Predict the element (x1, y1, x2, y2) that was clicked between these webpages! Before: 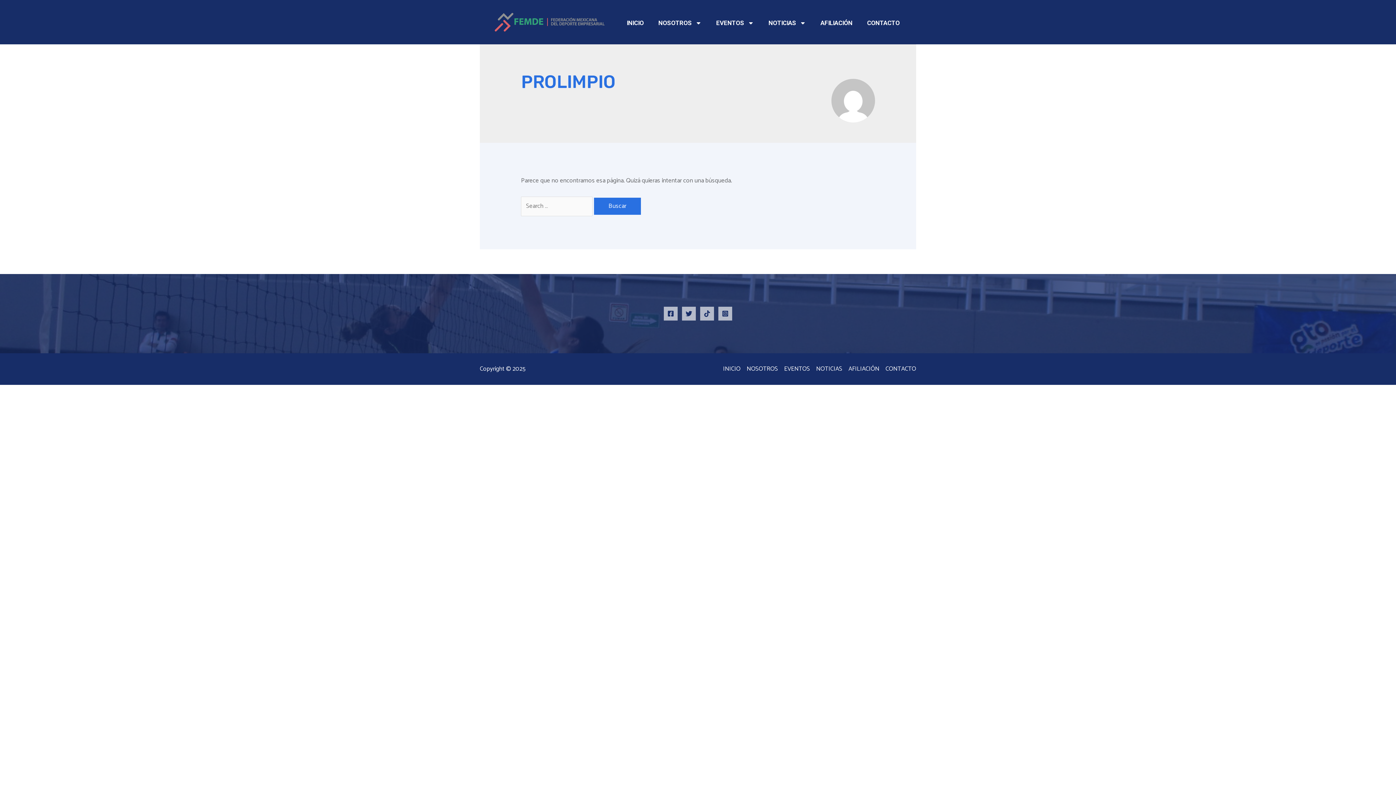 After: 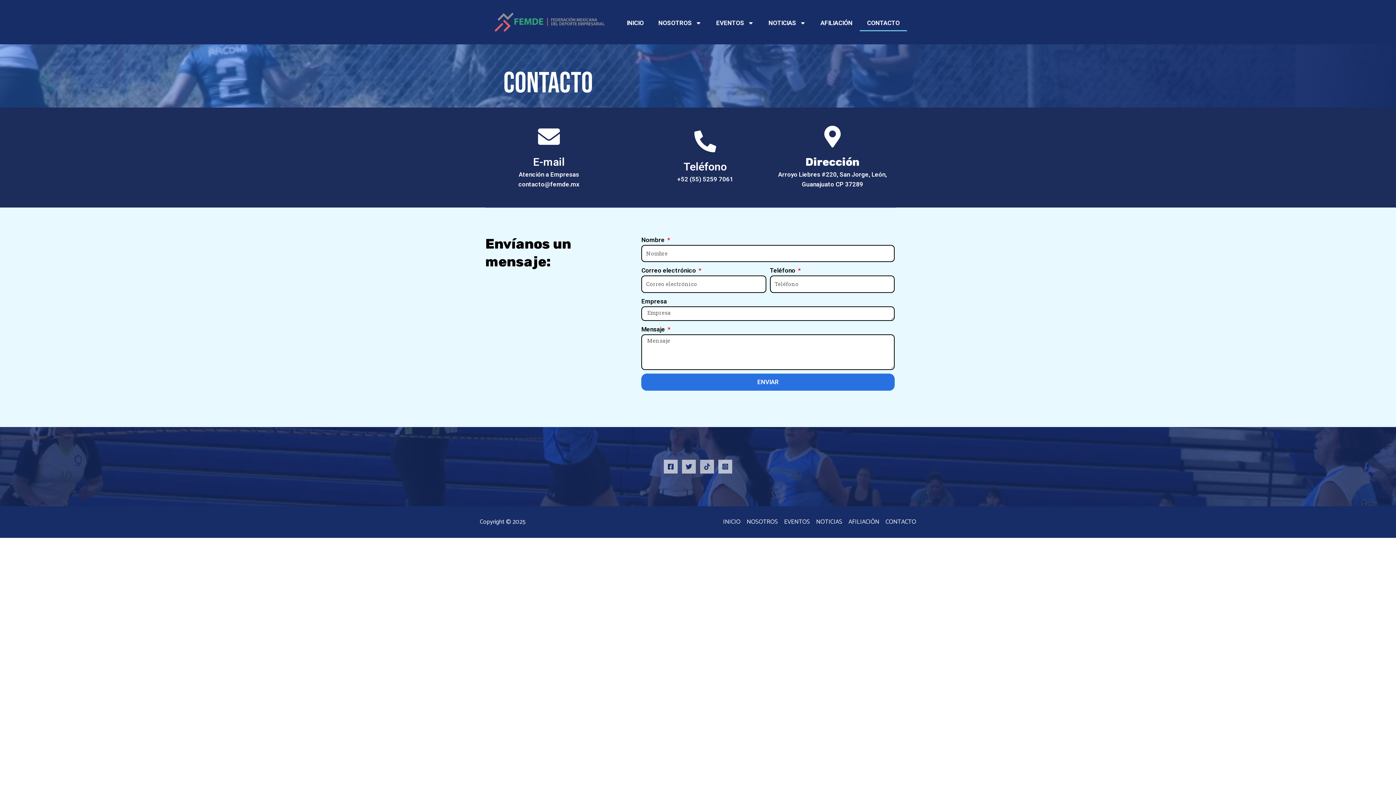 Action: bbox: (860, 14, 907, 31) label: CONTACTO